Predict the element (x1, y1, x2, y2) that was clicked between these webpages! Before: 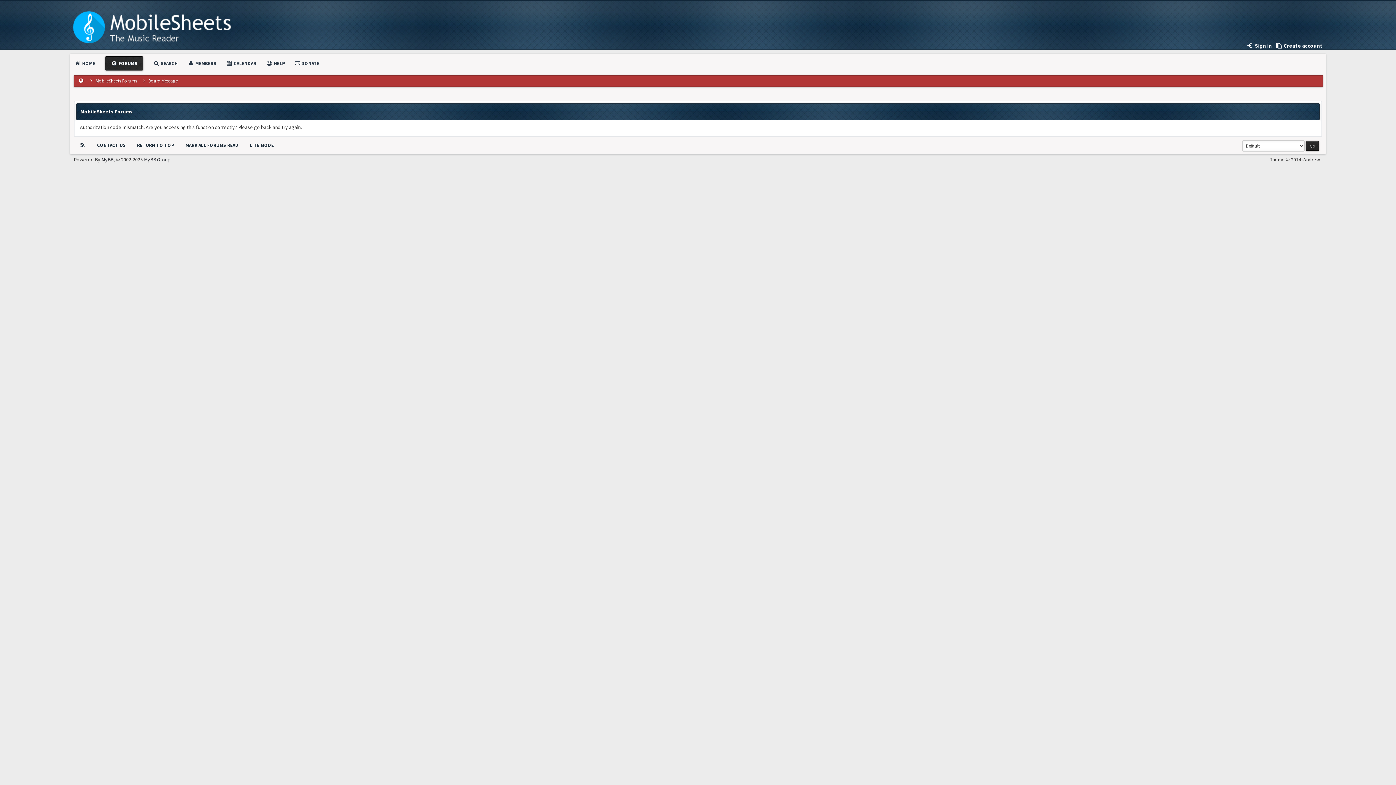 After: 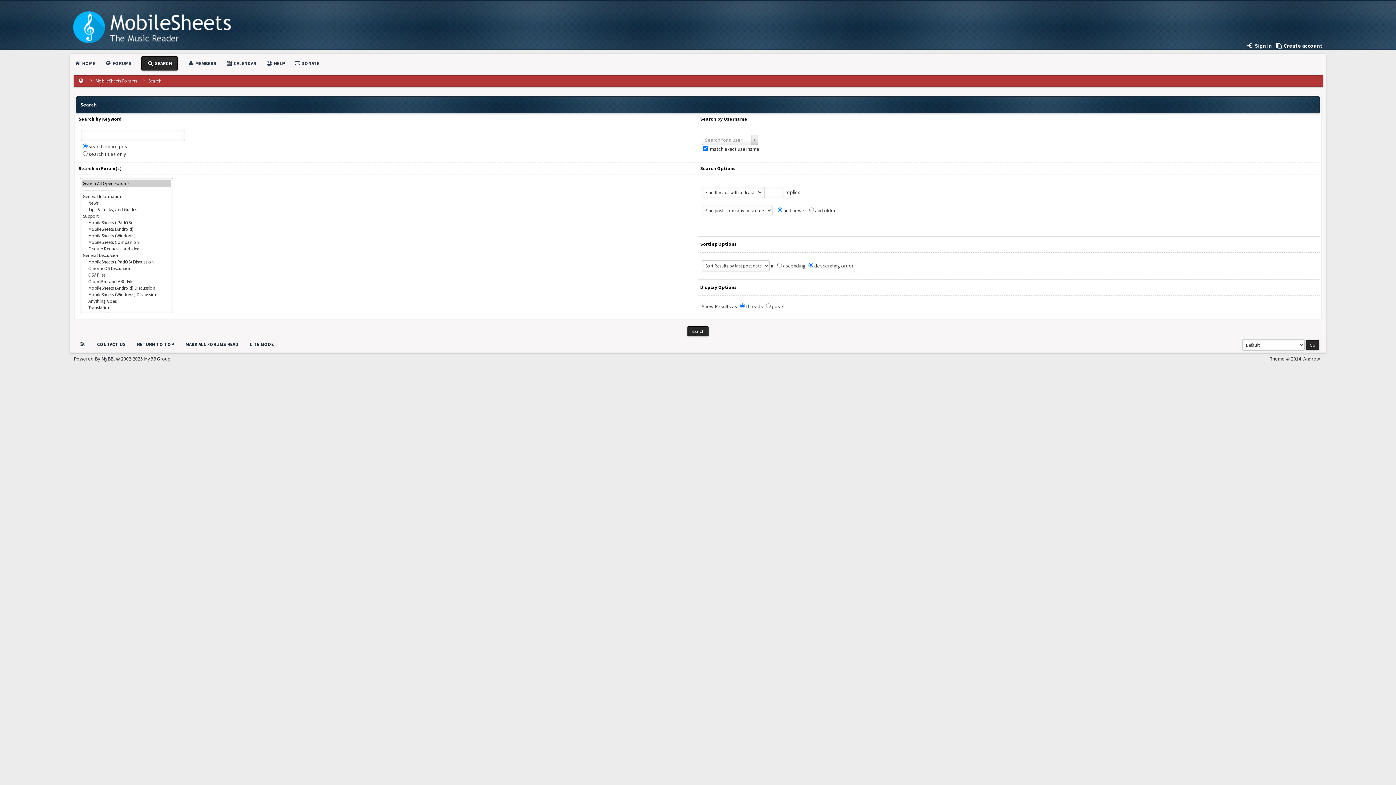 Action: label:  SEARCH bbox: (153, 60, 177, 66)